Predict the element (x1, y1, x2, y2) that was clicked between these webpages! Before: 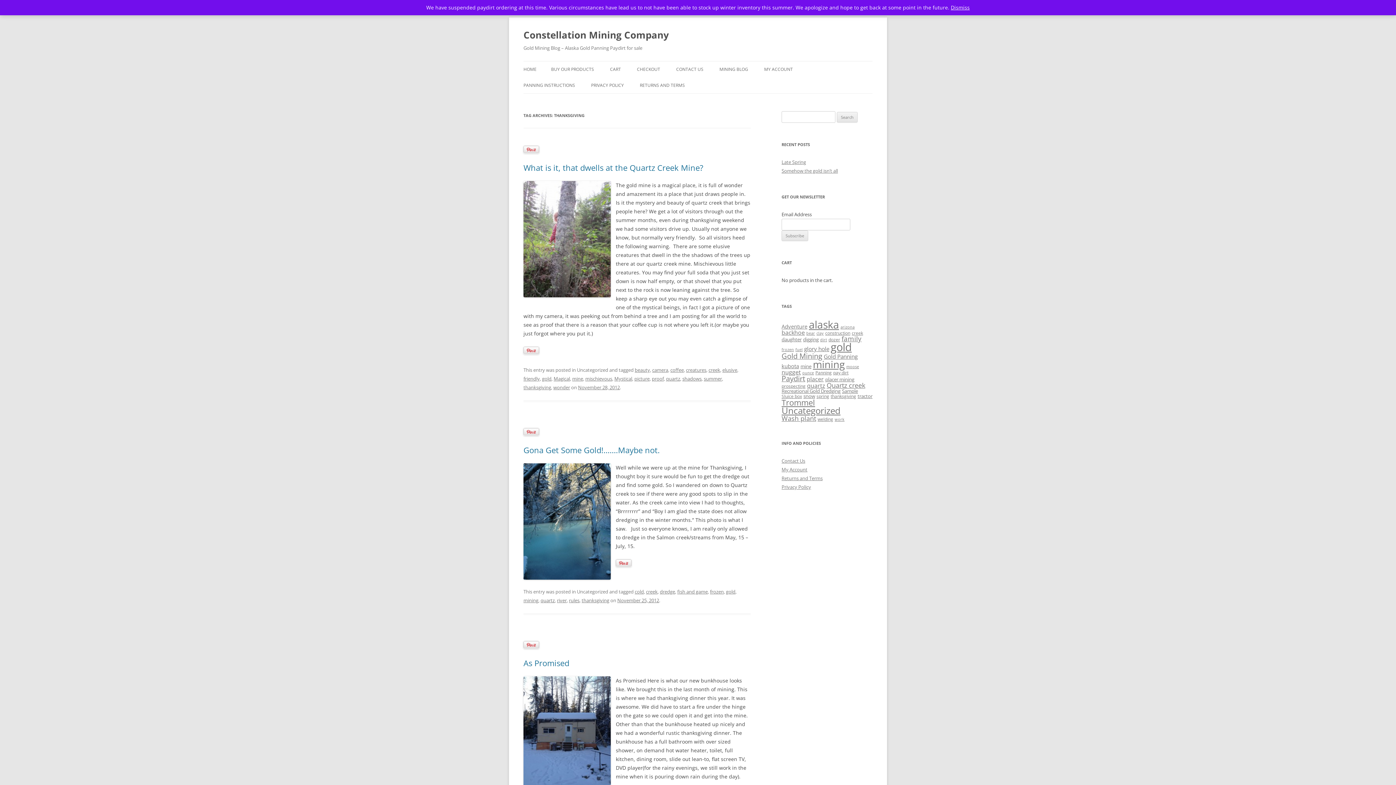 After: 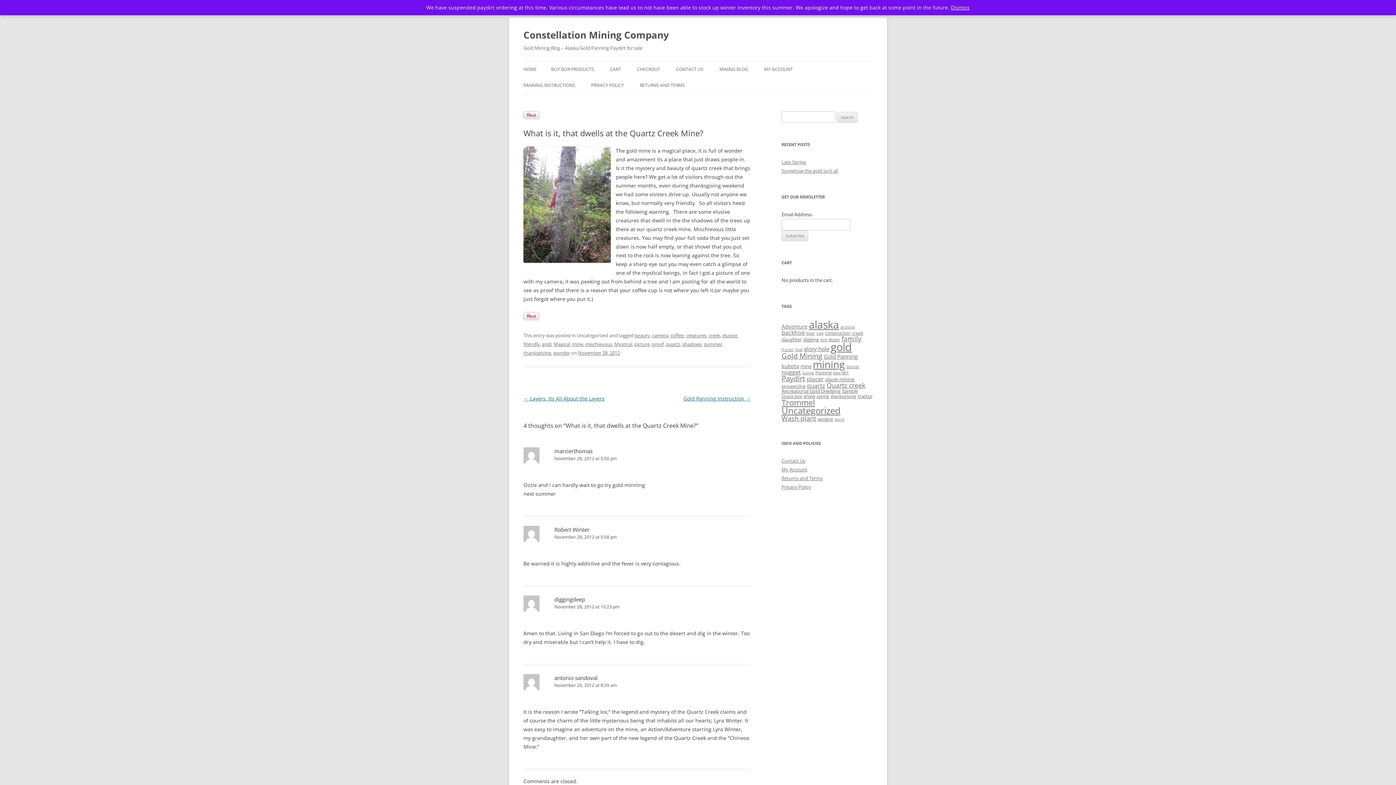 Action: bbox: (578, 384, 620, 390) label: November 28, 2012